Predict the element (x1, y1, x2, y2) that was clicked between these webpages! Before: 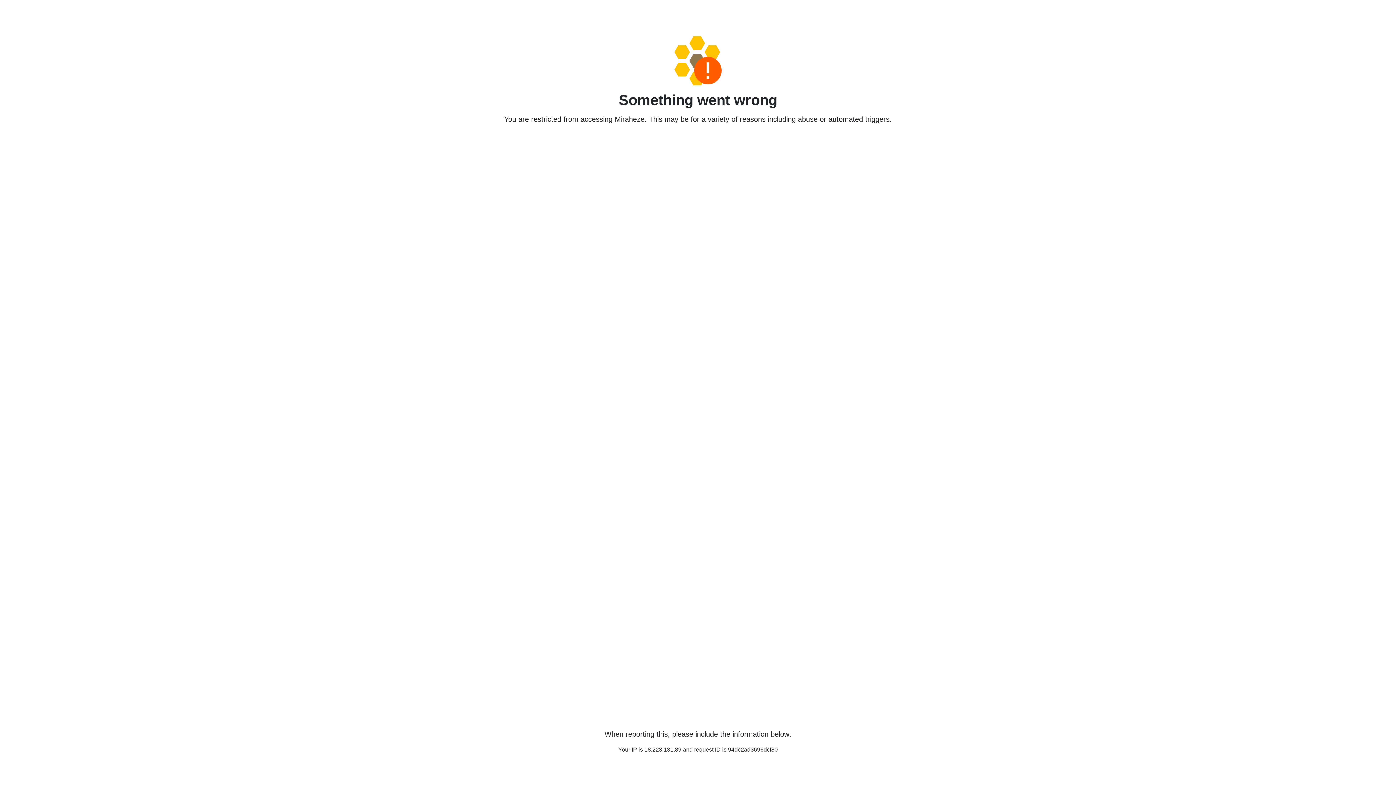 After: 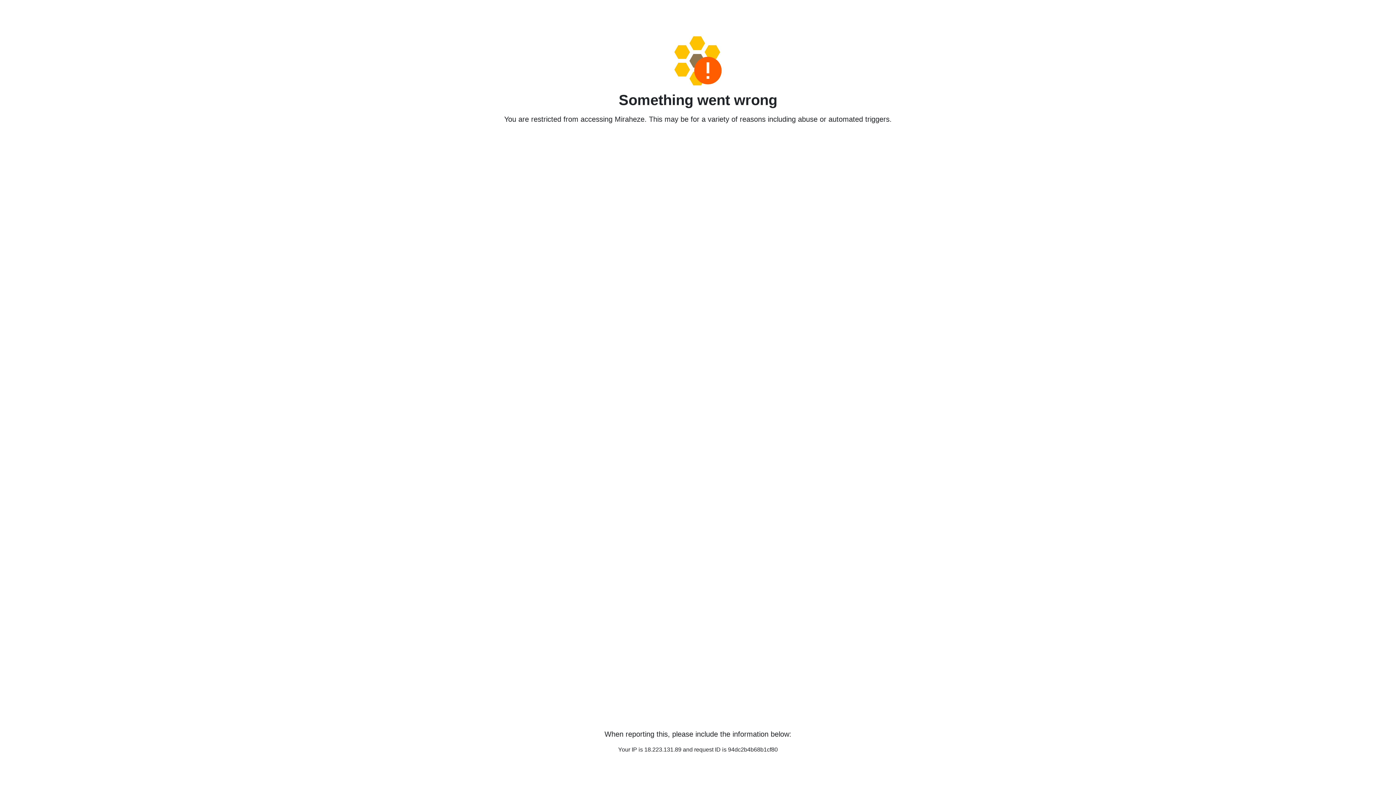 Action: bbox: (458, 36, 938, 85)